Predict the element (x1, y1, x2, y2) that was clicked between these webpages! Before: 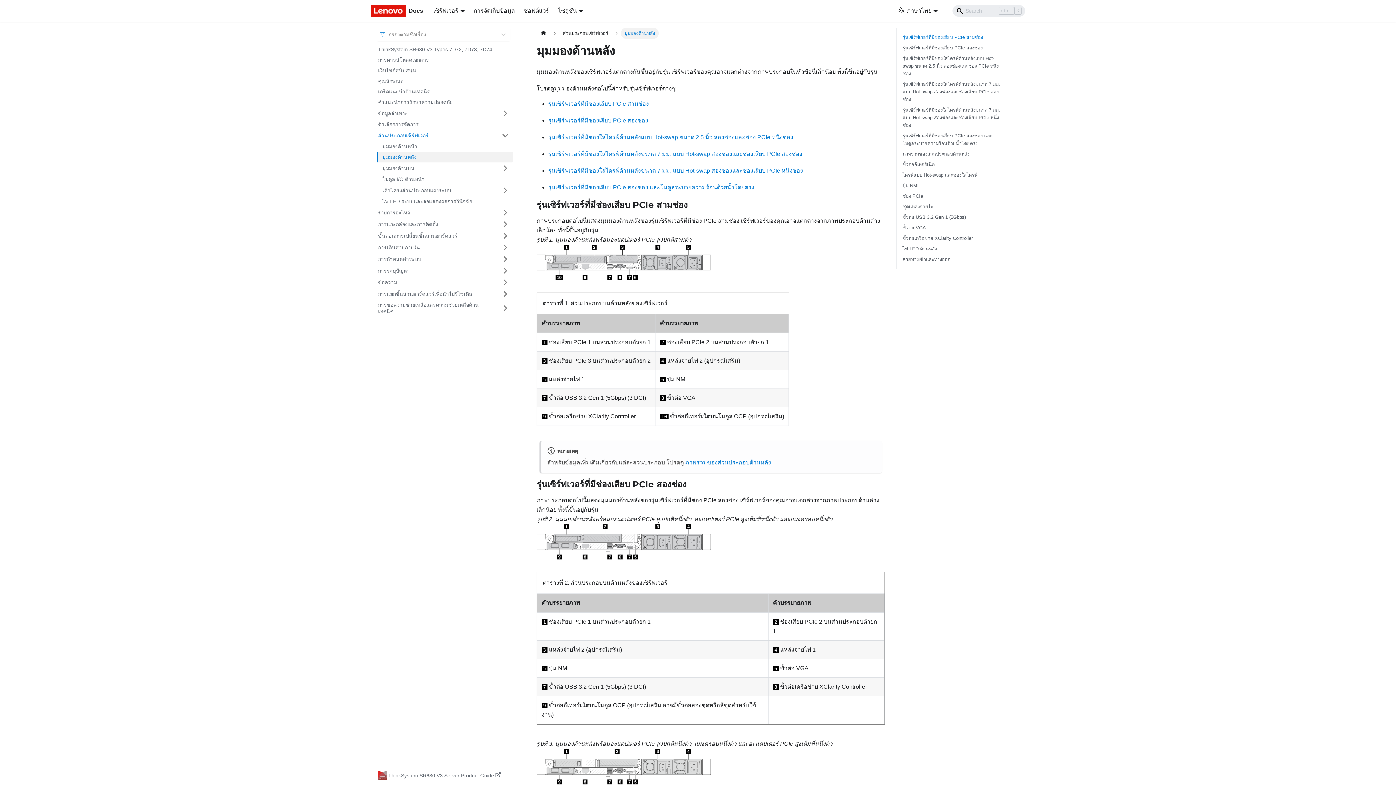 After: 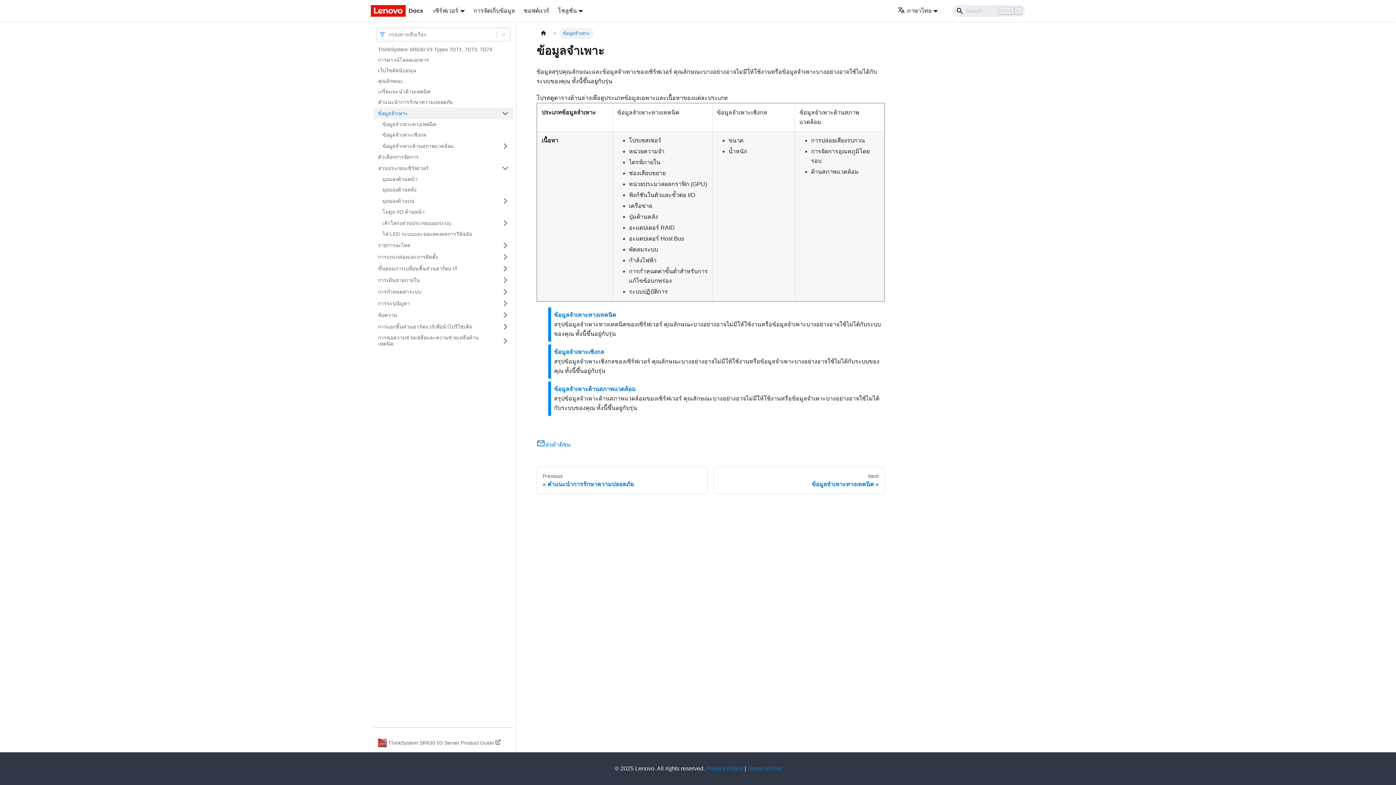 Action: bbox: (373, 107, 497, 119) label: ข้อมูลจำเพาะ